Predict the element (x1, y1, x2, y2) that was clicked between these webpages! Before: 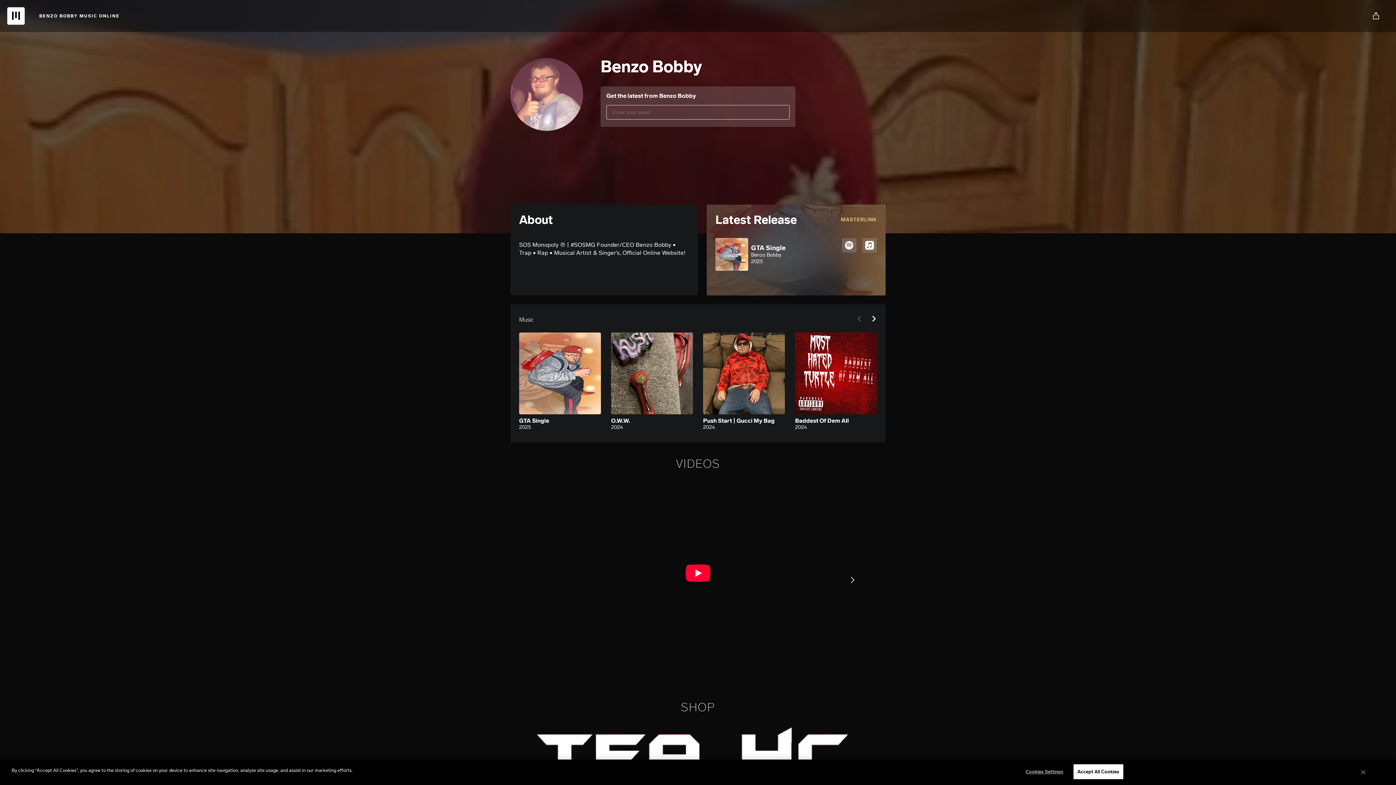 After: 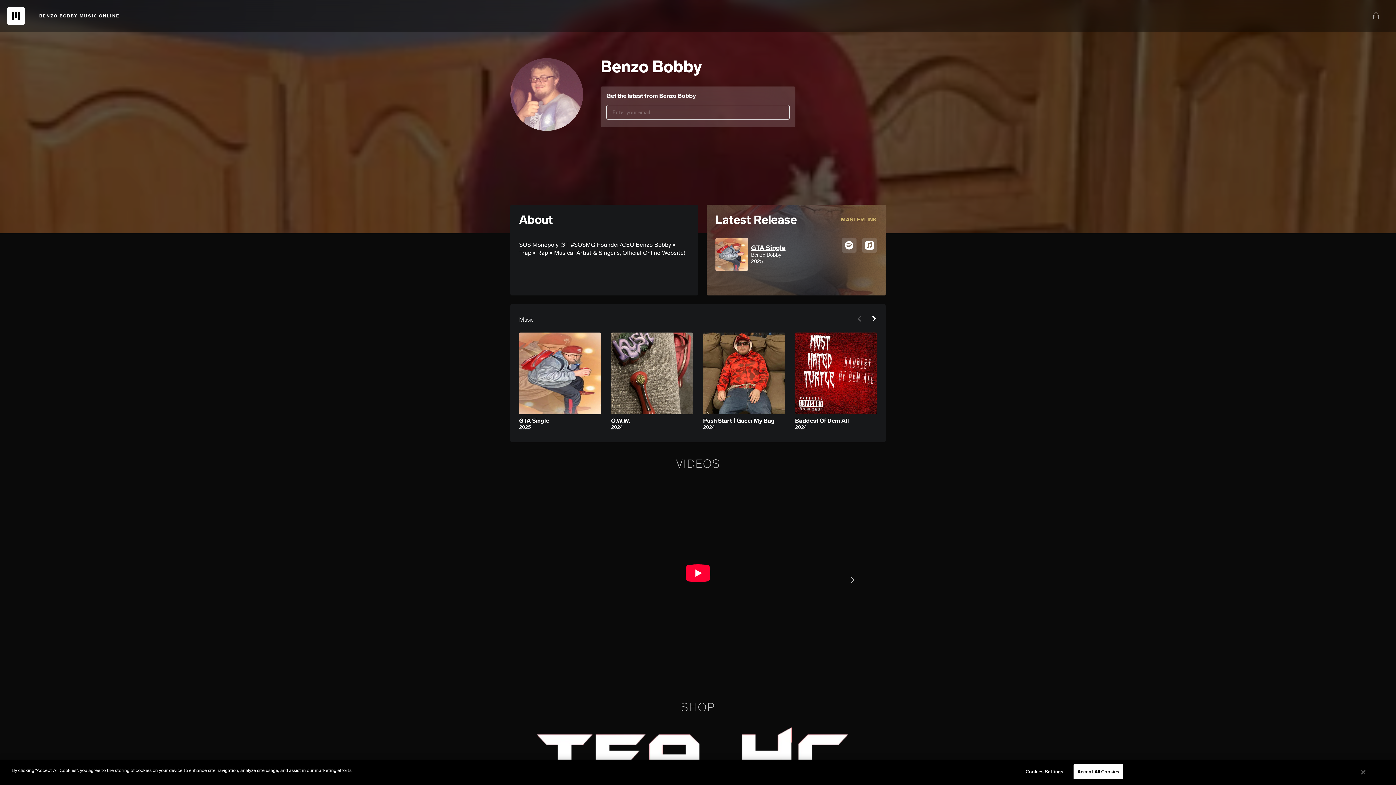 Action: label: GTA Single
Benzo Bobby
2025 bbox: (715, 238, 815, 270)